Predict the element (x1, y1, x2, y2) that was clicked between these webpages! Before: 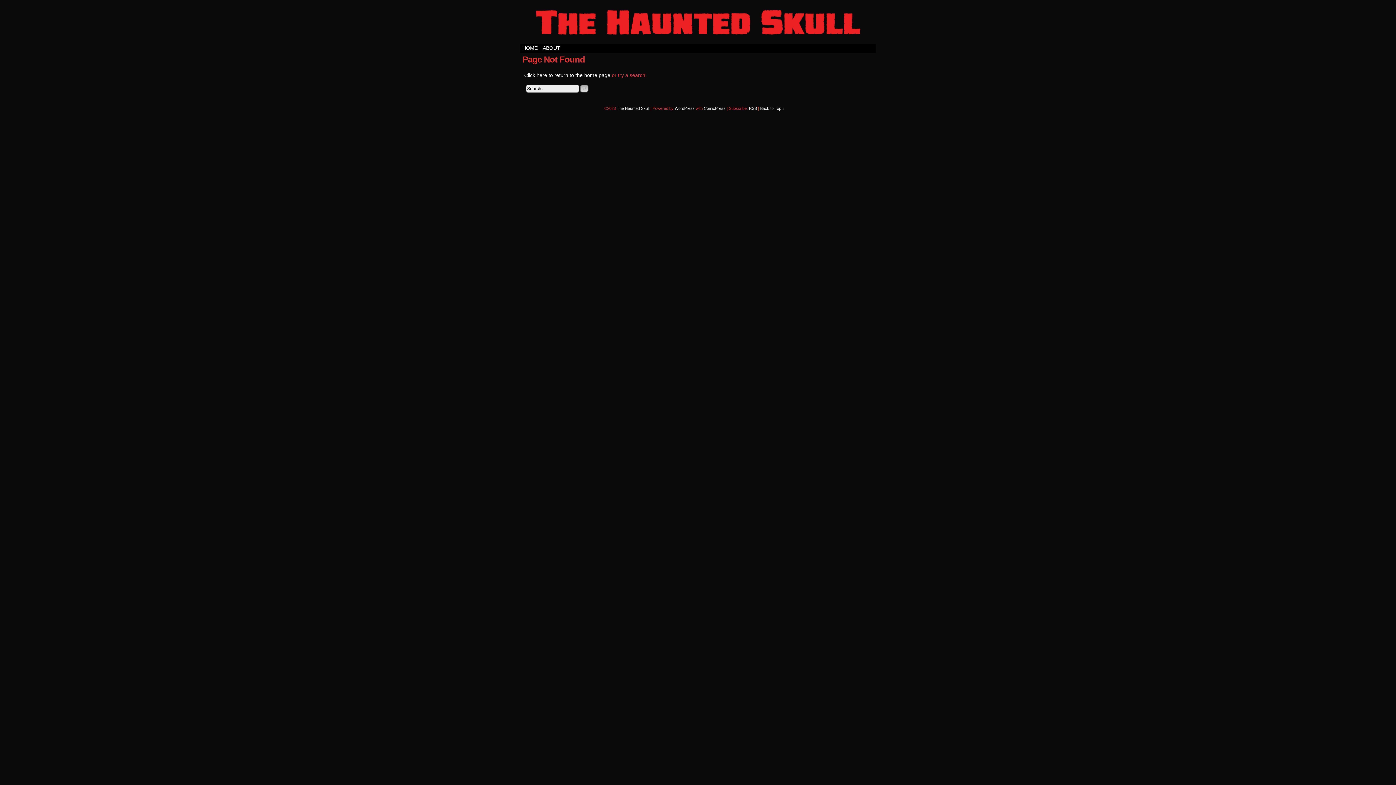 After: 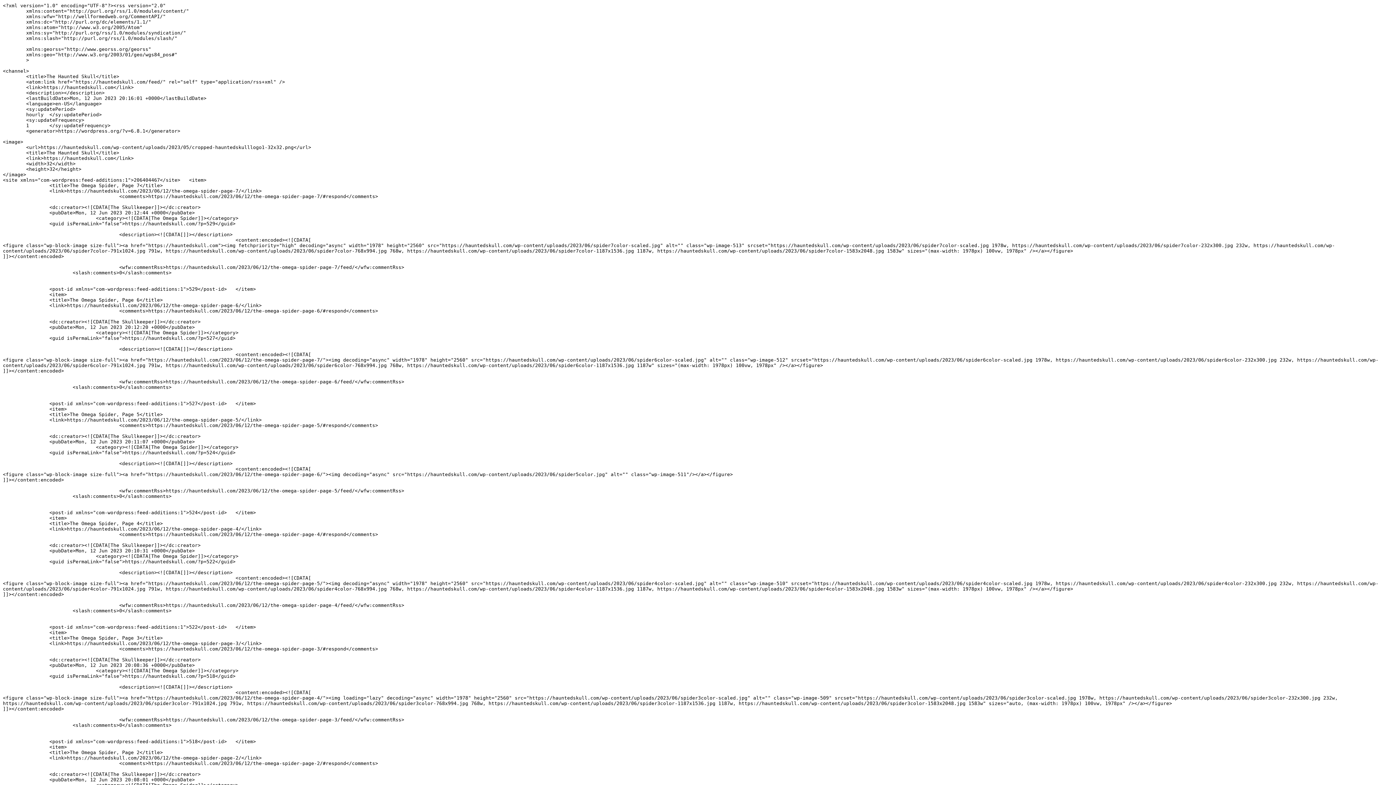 Action: bbox: (749, 106, 757, 110) label: RSS